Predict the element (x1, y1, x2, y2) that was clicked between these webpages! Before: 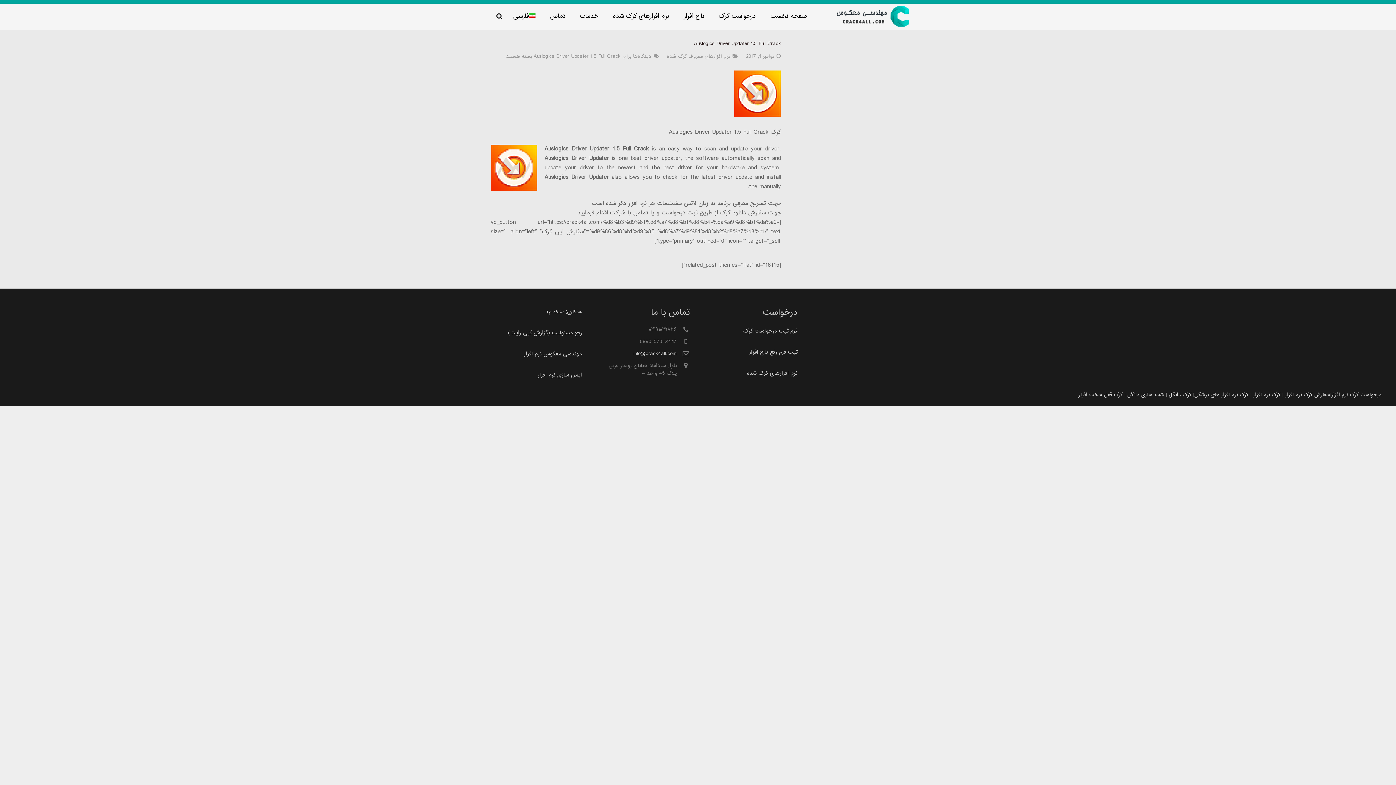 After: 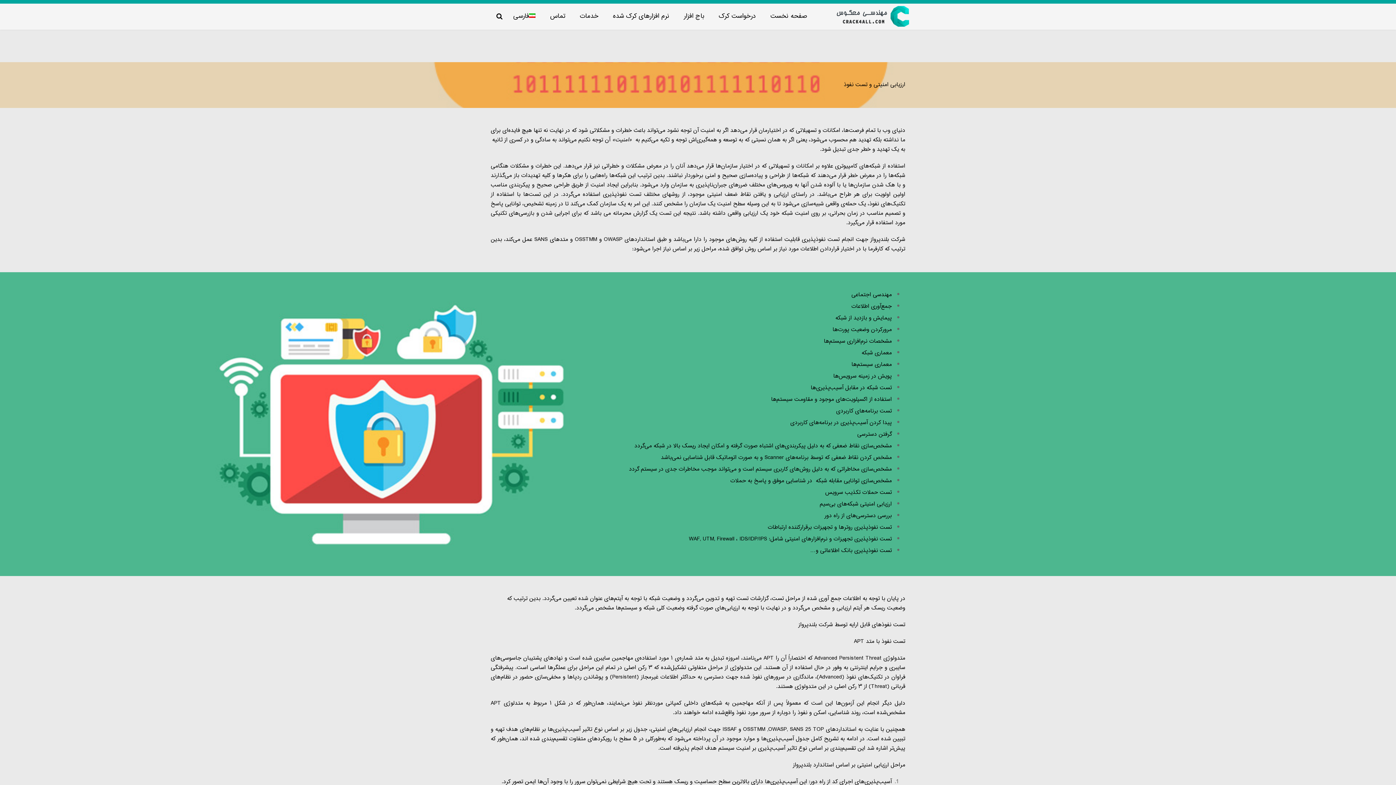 Action: label: ایمن سازی نرم افزار bbox: (537, 370, 582, 380)